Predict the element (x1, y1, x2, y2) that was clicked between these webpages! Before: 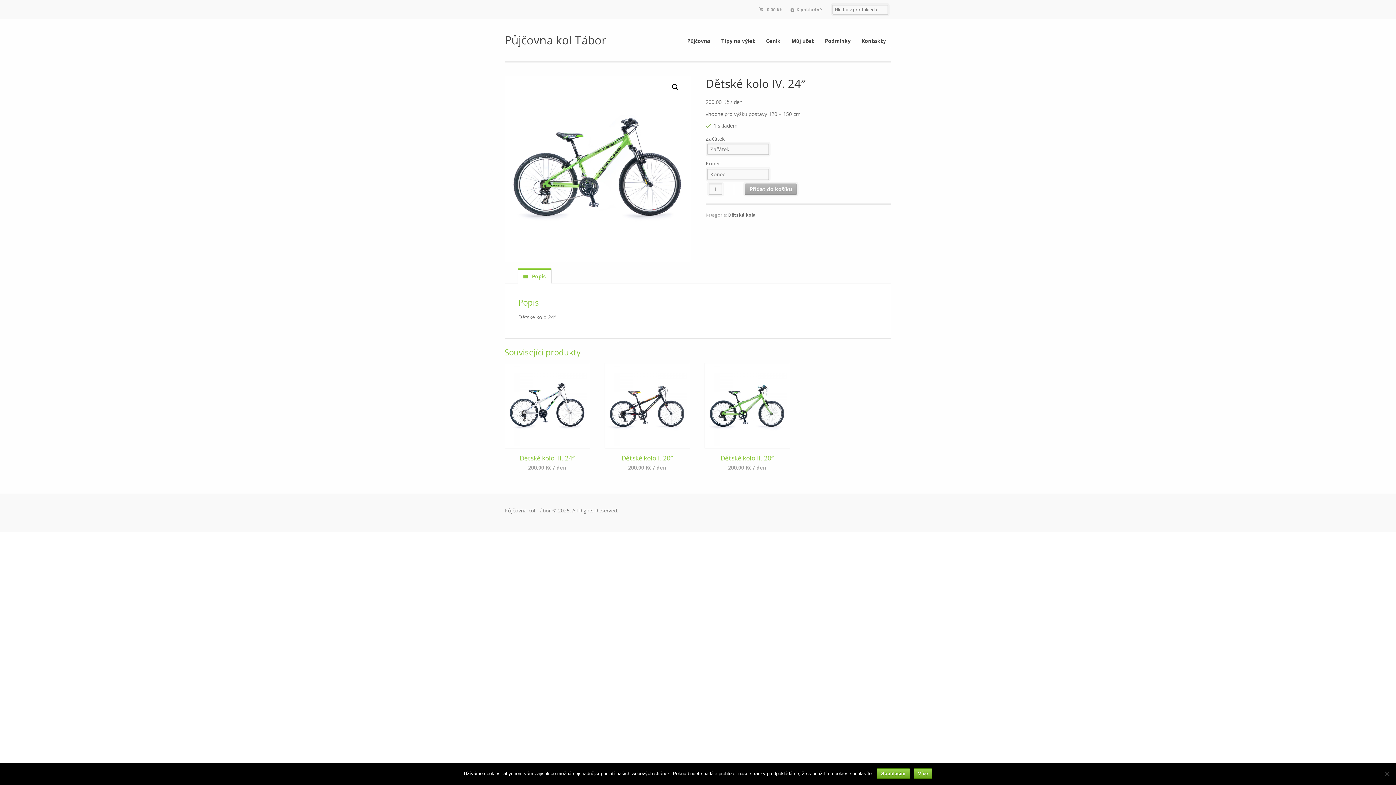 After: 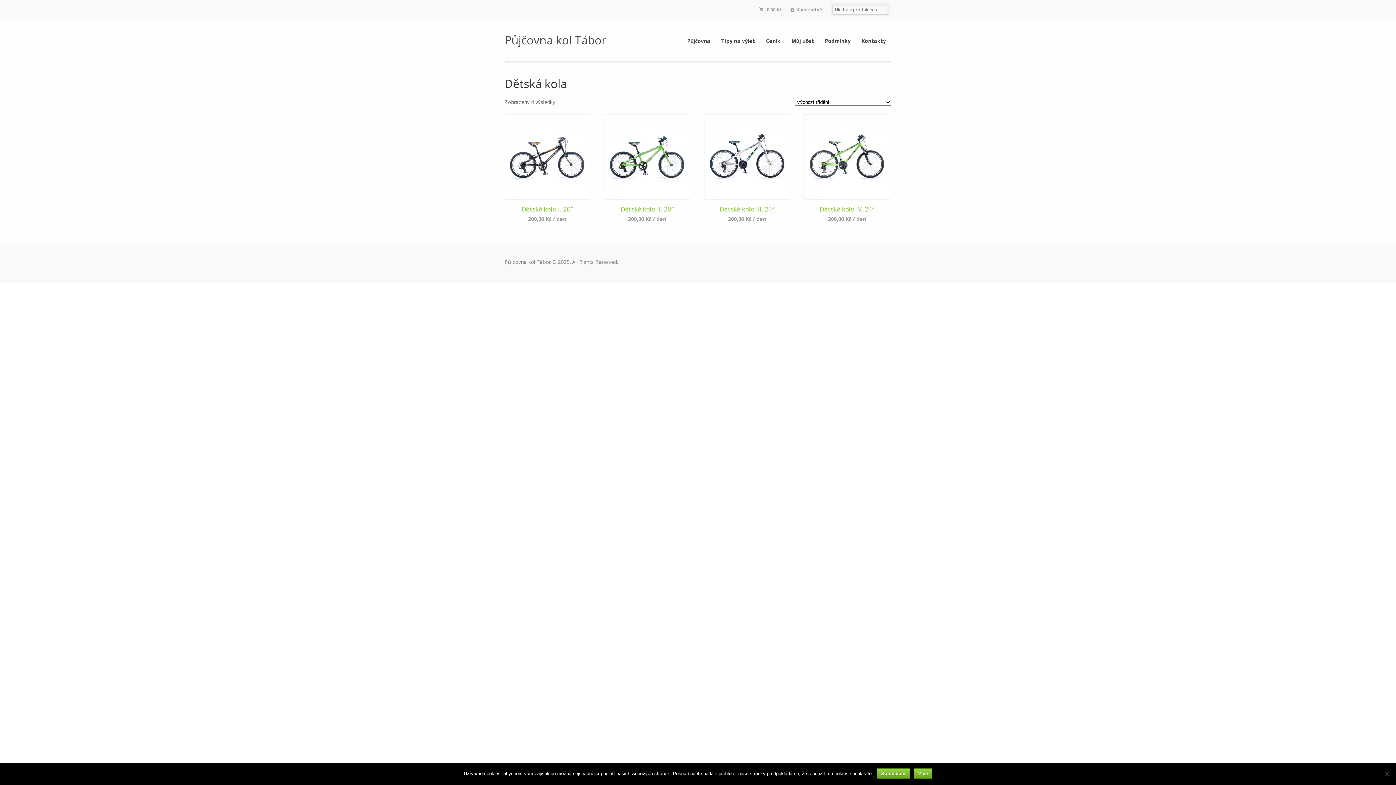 Action: bbox: (728, 212, 756, 218) label: Dětská kola